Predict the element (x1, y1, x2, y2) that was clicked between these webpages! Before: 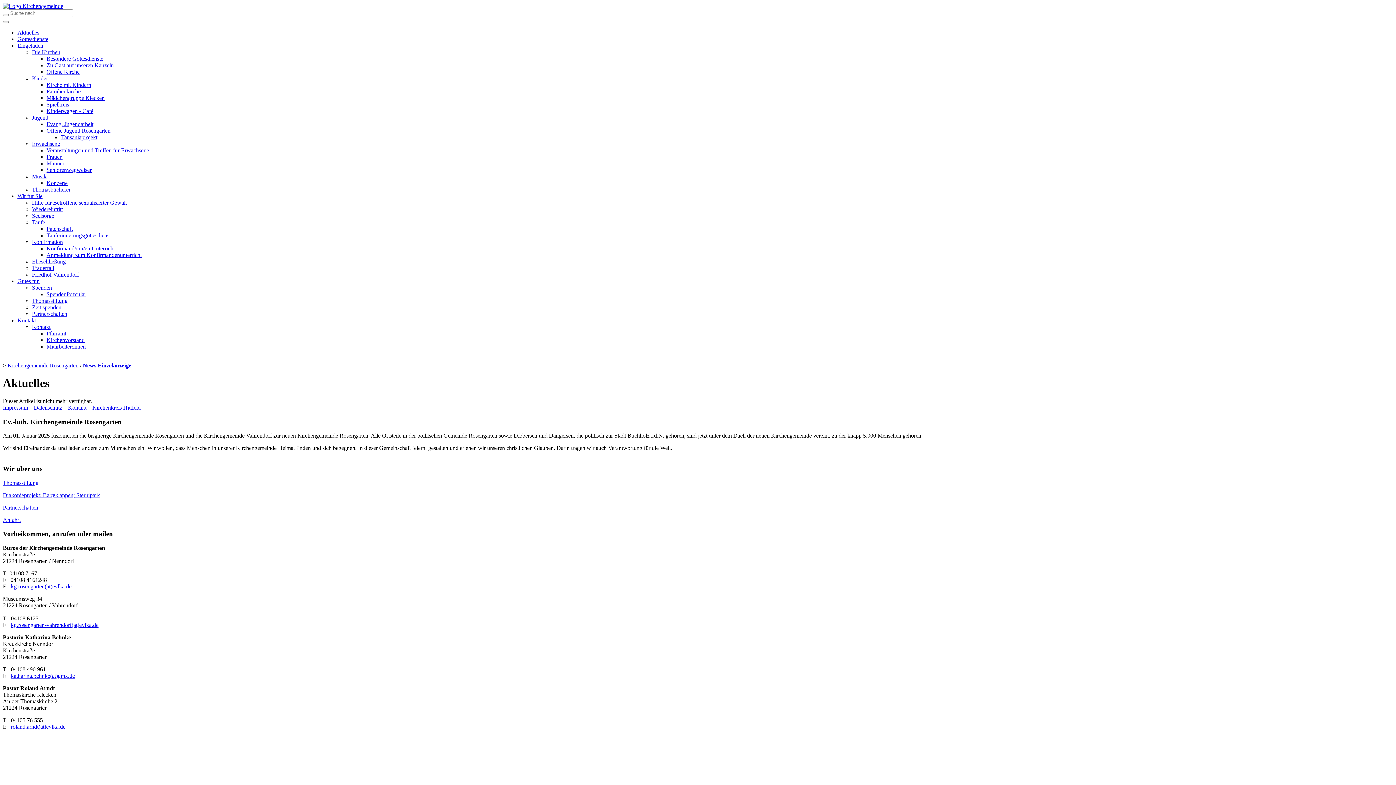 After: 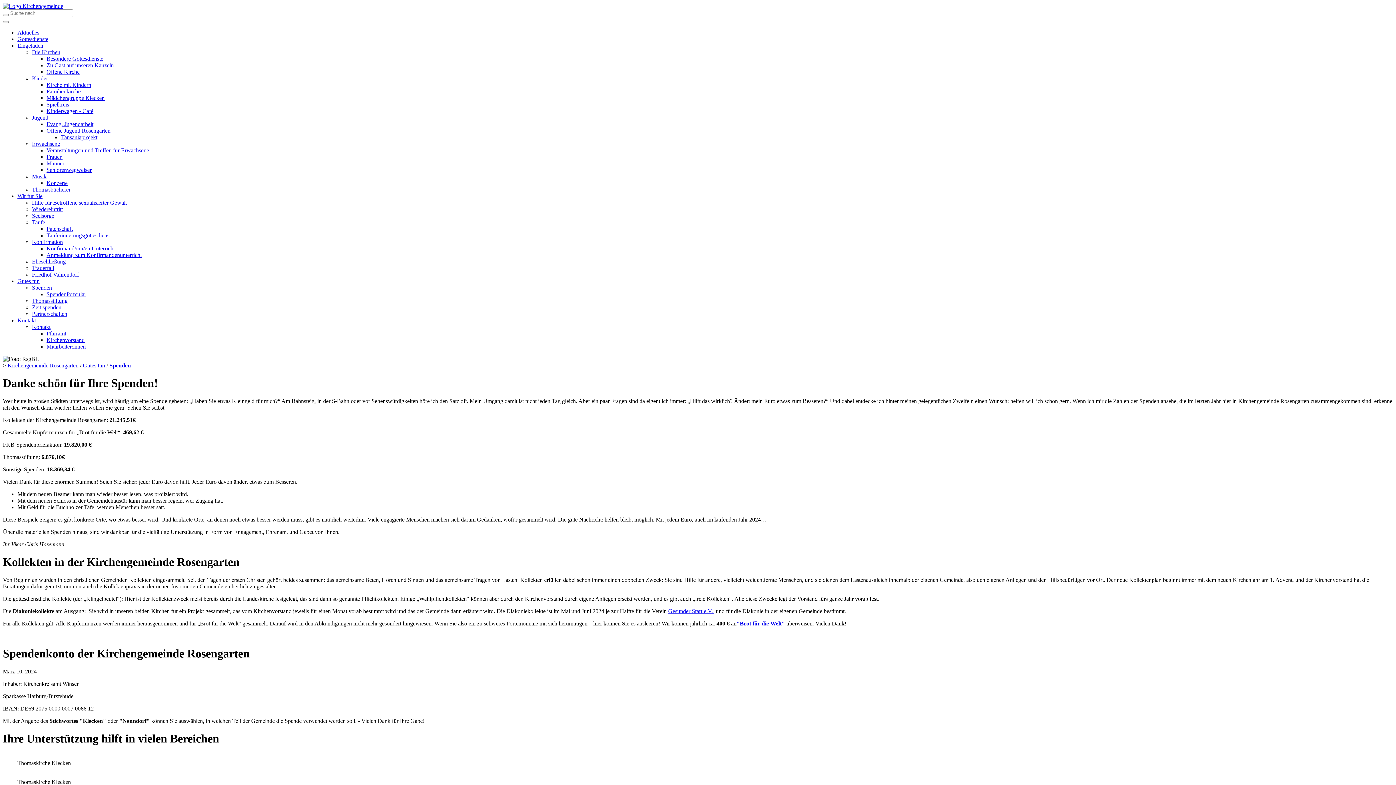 Action: label: Spenden bbox: (32, 284, 52, 290)